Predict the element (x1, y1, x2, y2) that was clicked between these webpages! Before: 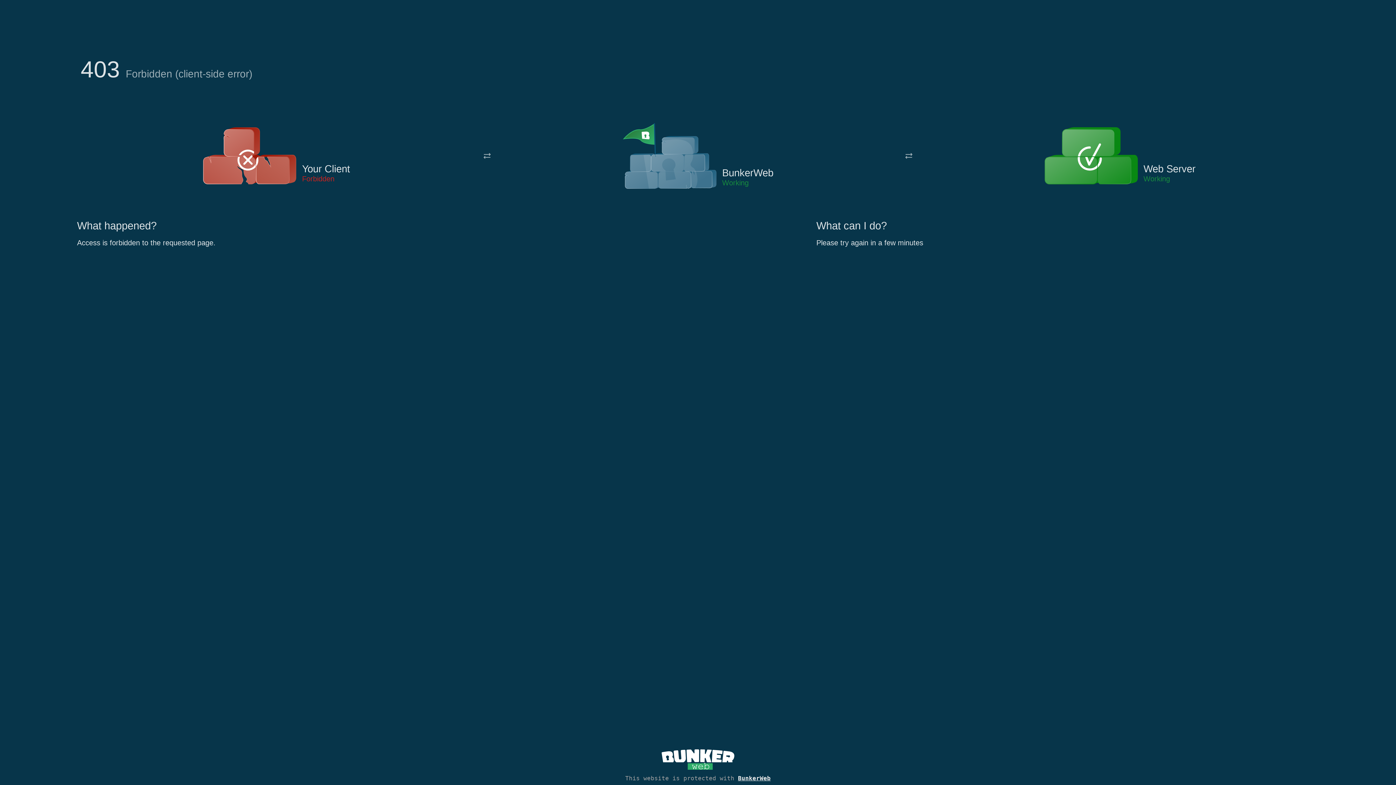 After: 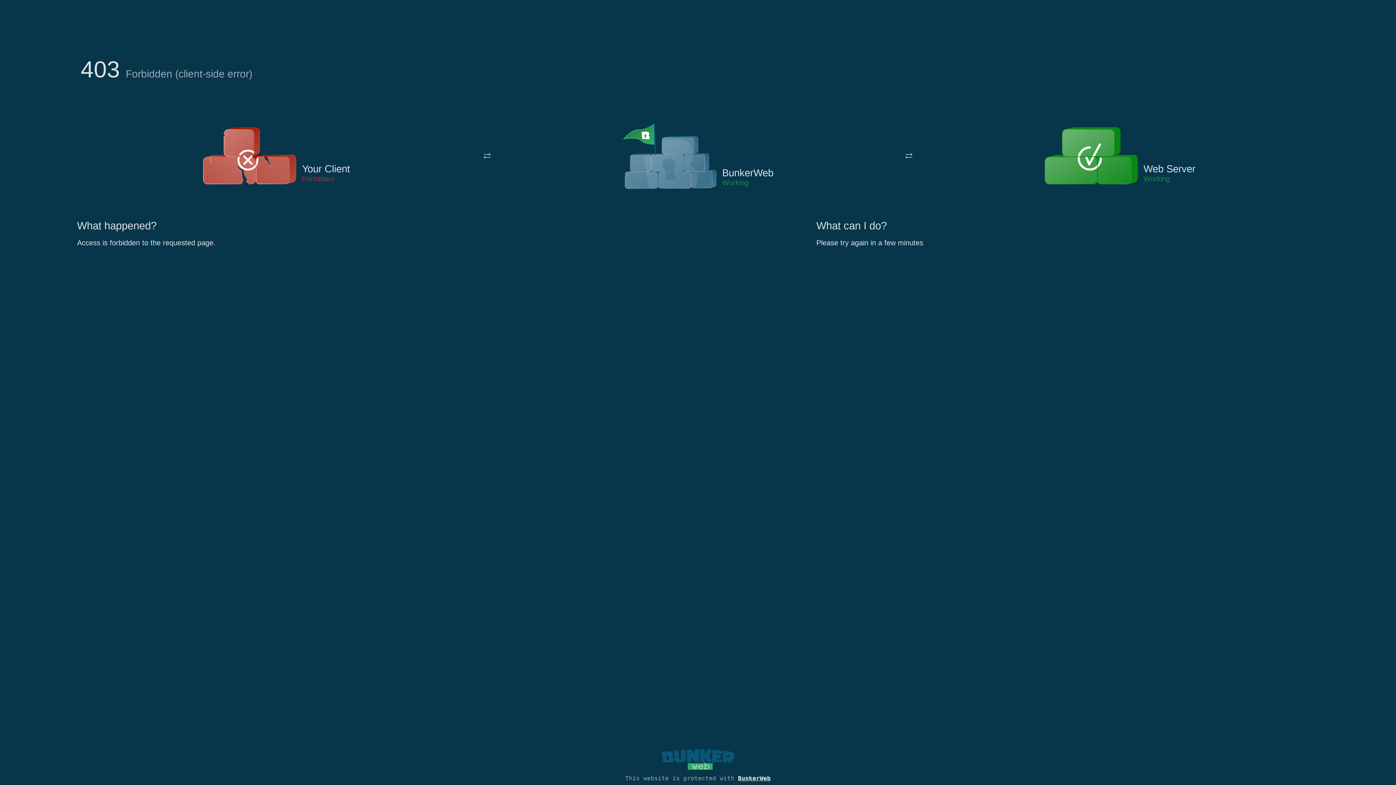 Action: bbox: (661, 765, 734, 773)